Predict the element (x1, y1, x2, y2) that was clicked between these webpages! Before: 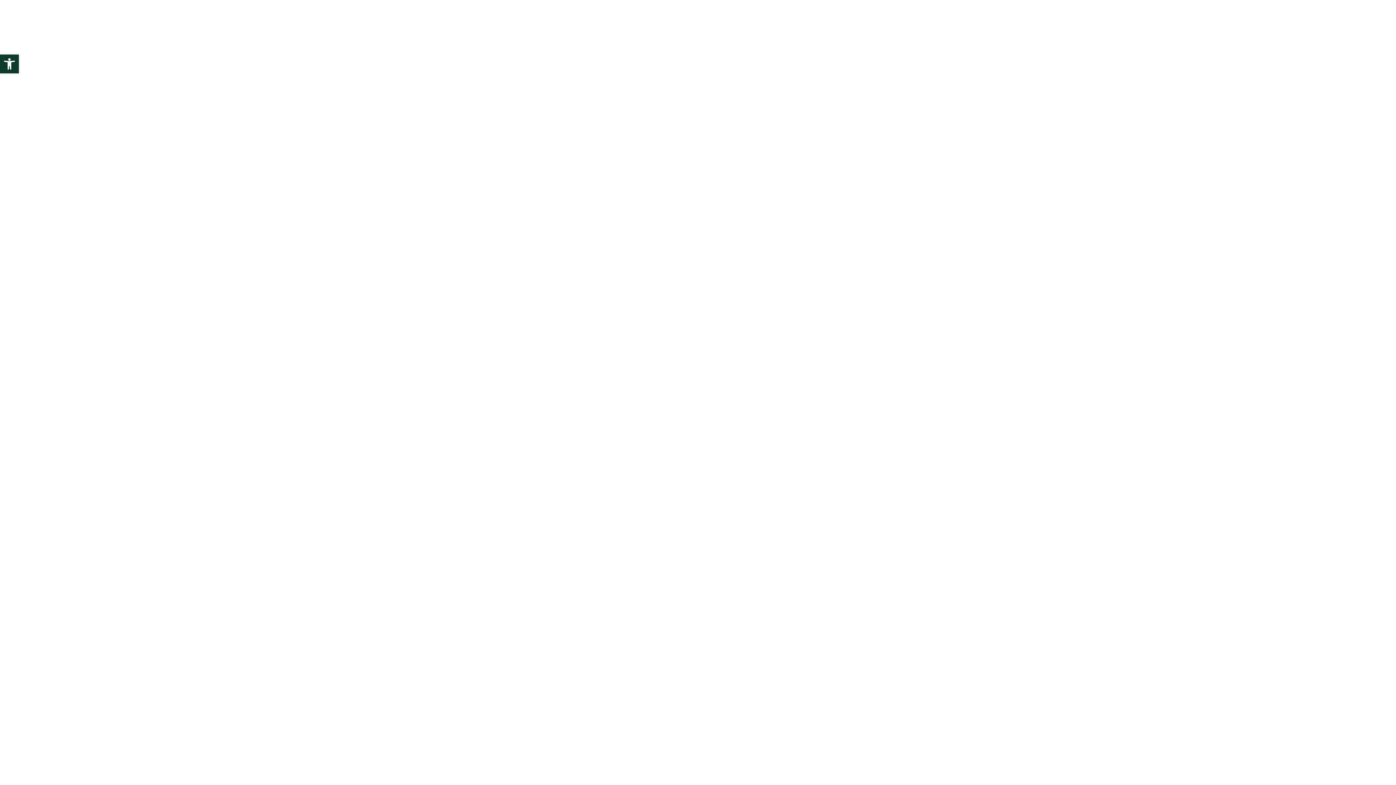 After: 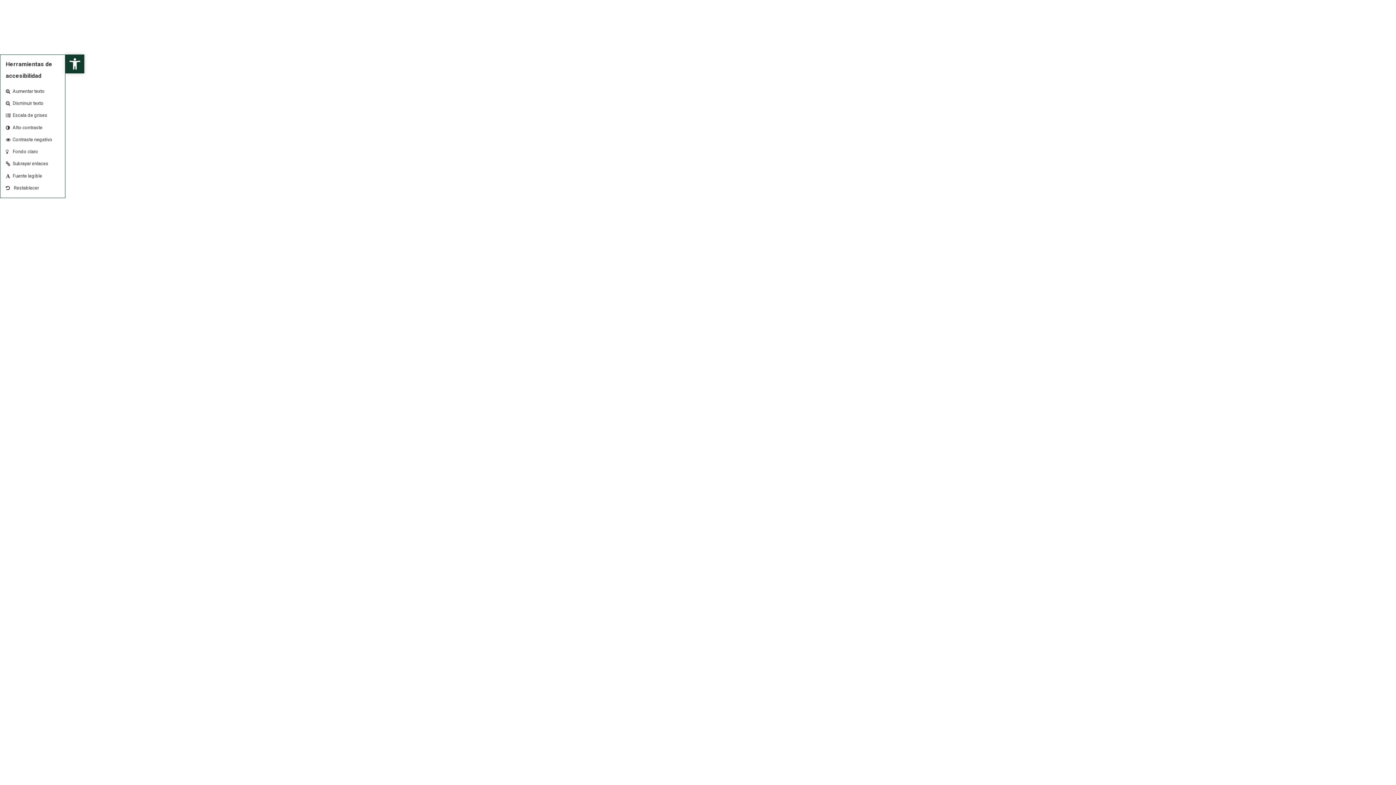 Action: label: Abrir barra de herramientas bbox: (0, 54, 18, 73)